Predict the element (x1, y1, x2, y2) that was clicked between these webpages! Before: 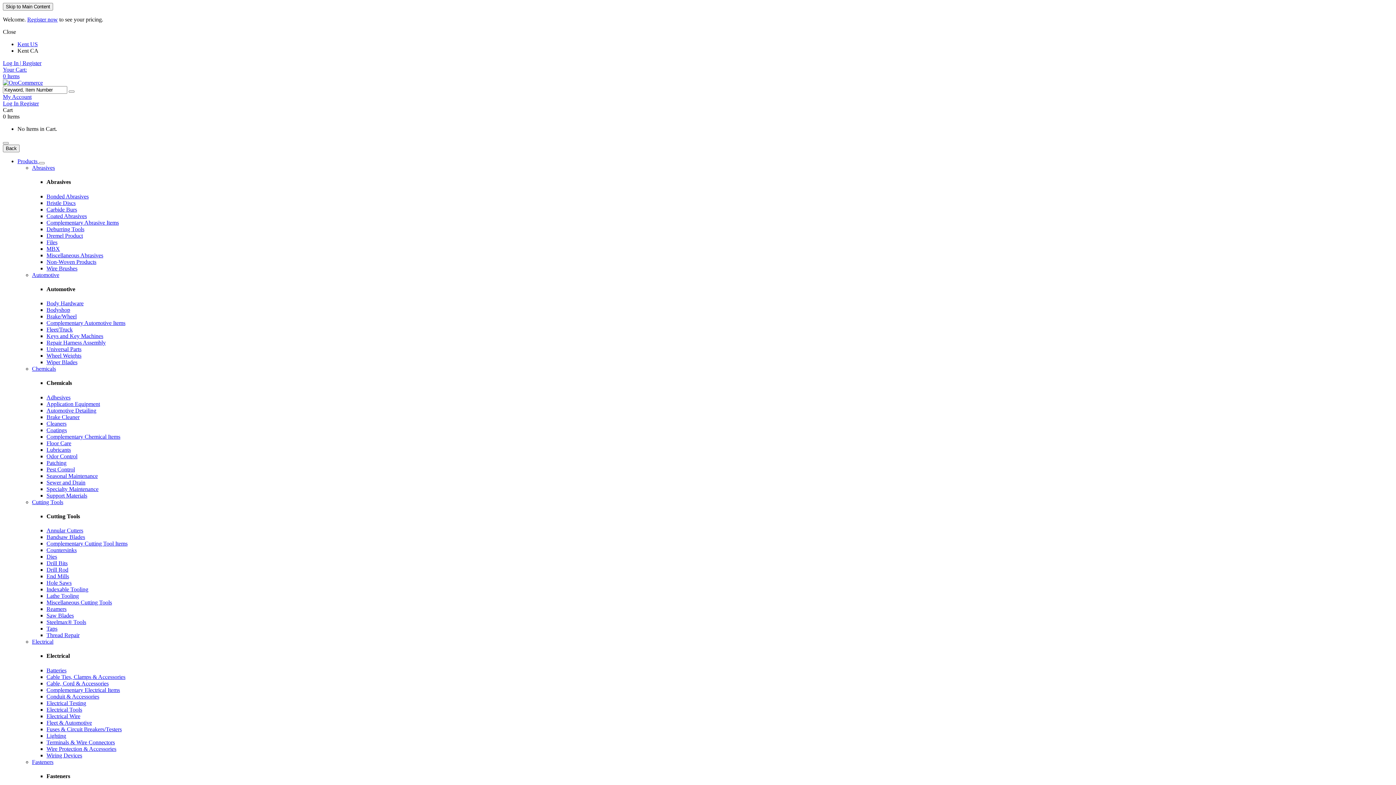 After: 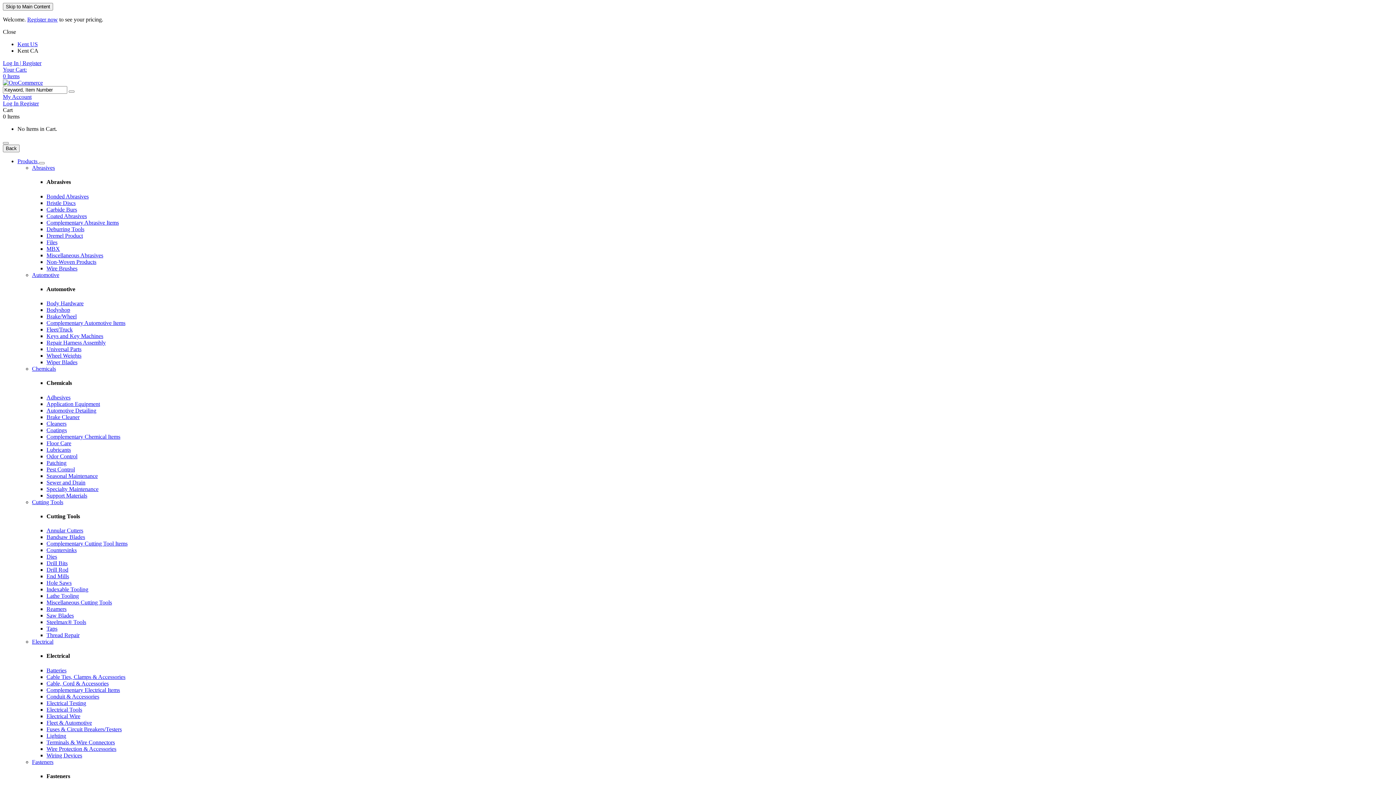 Action: label: Dies bbox: (46, 553, 57, 560)